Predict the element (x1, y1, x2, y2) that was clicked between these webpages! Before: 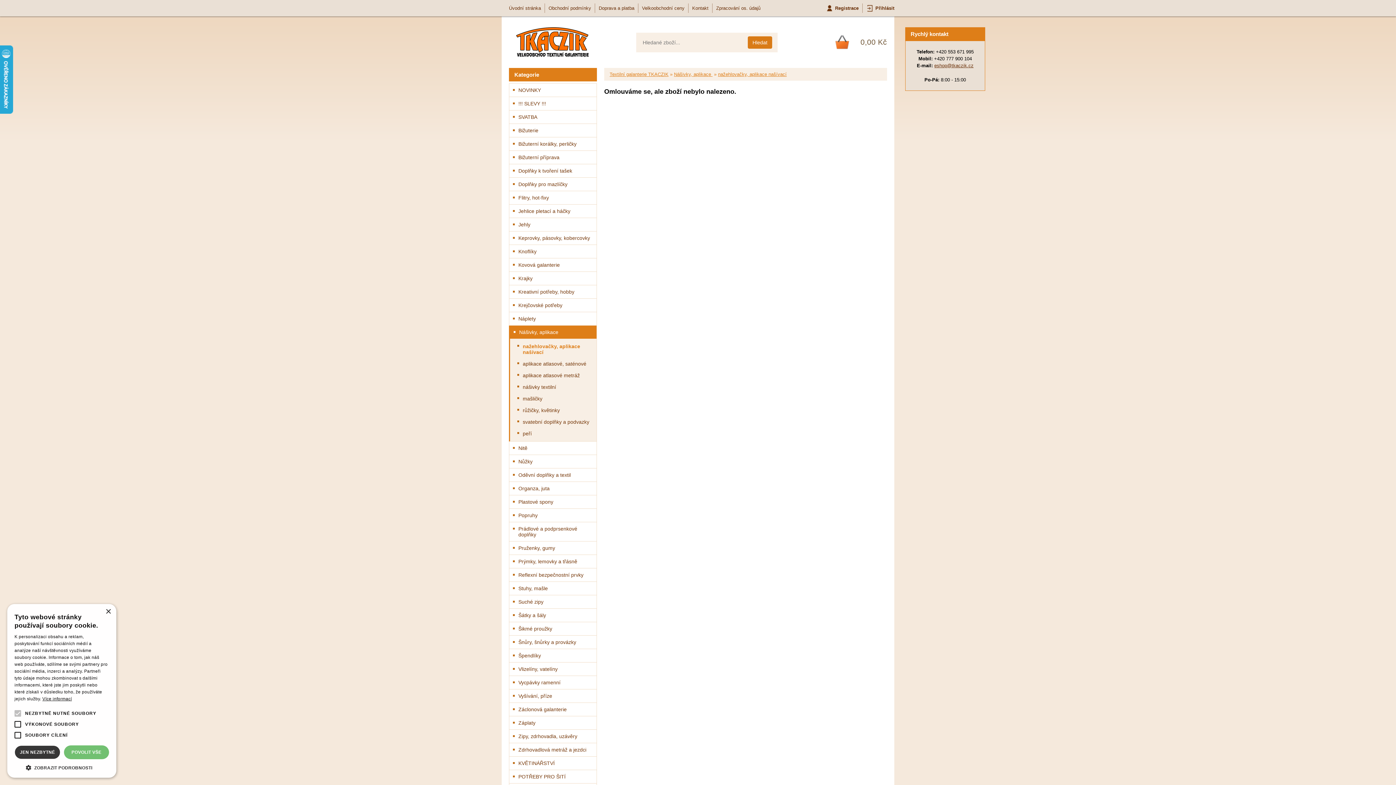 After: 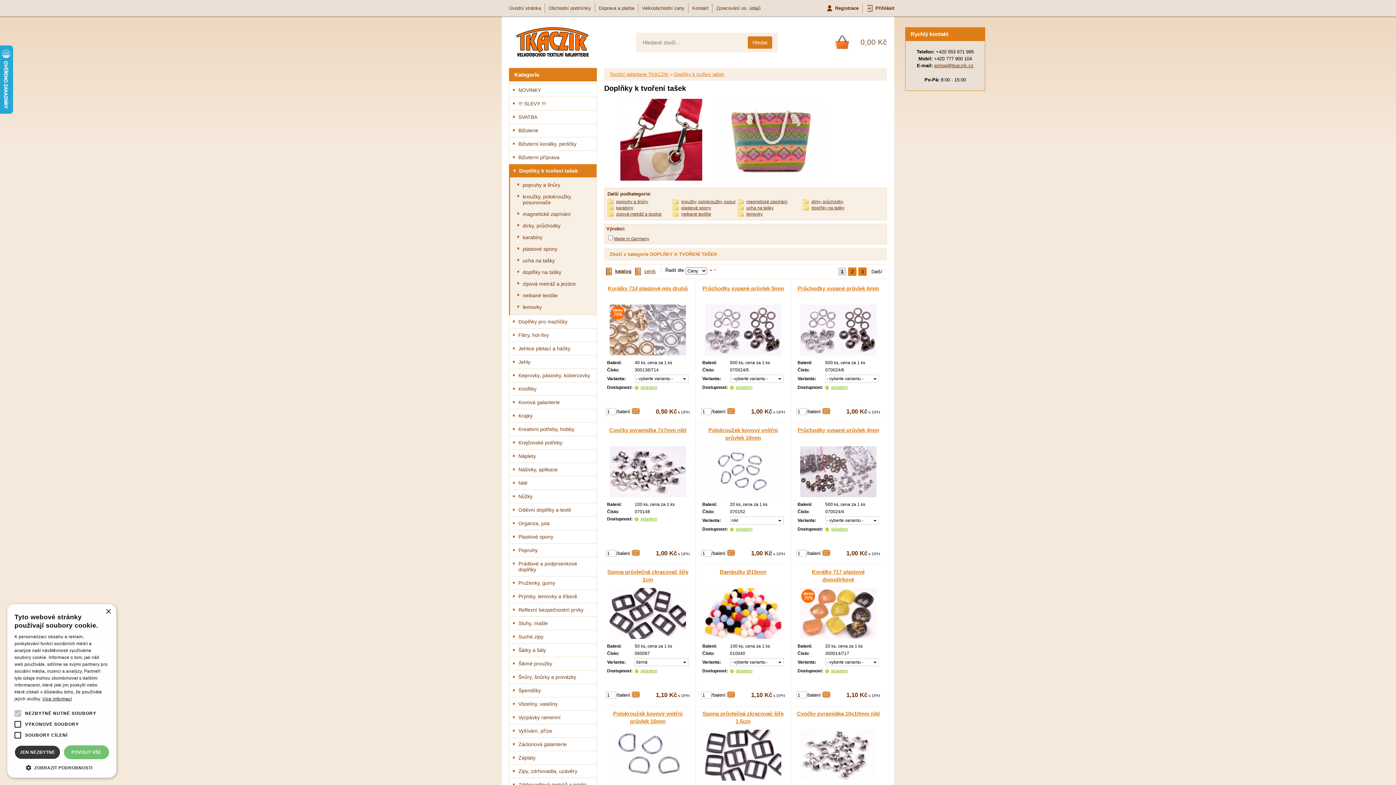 Action: bbox: (509, 164, 596, 177) label: Doplňky k tvoření tašek